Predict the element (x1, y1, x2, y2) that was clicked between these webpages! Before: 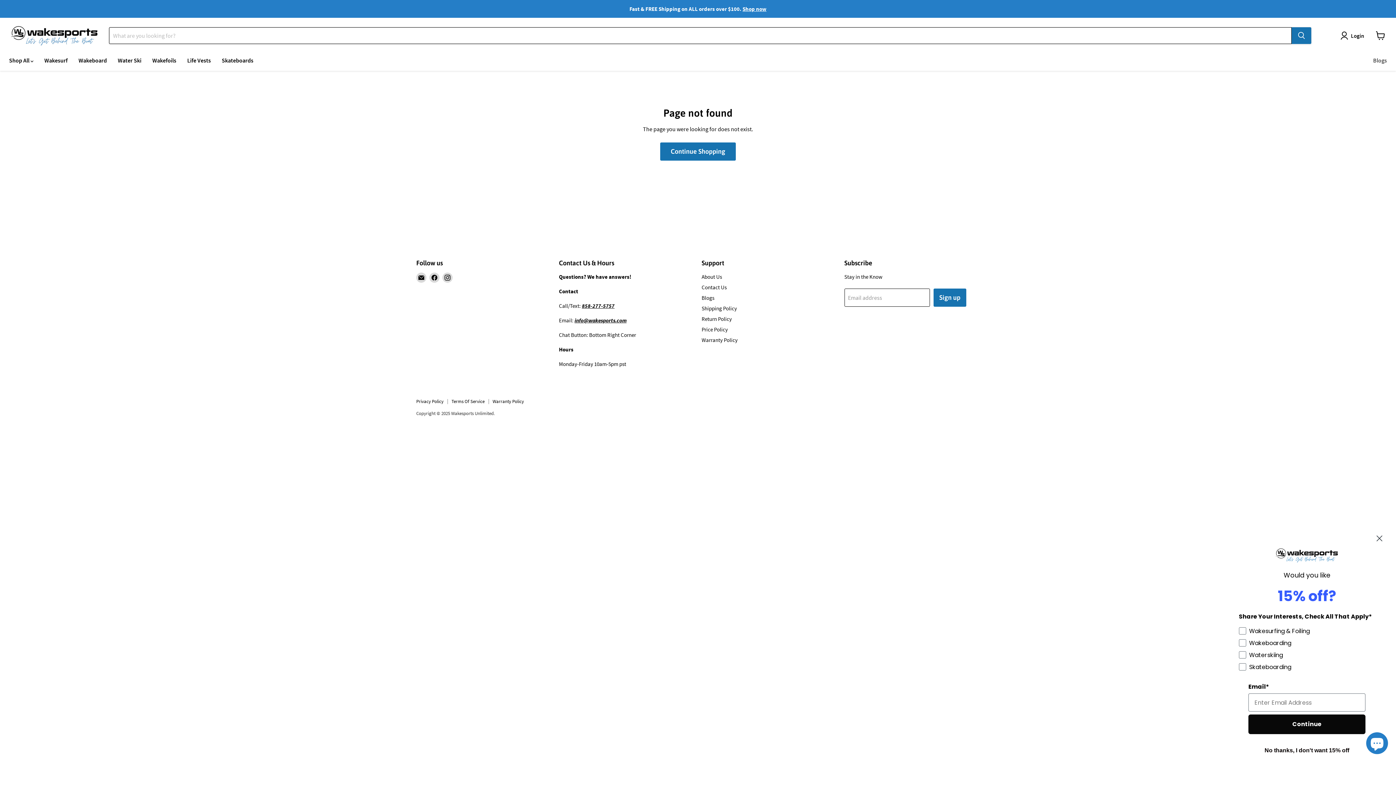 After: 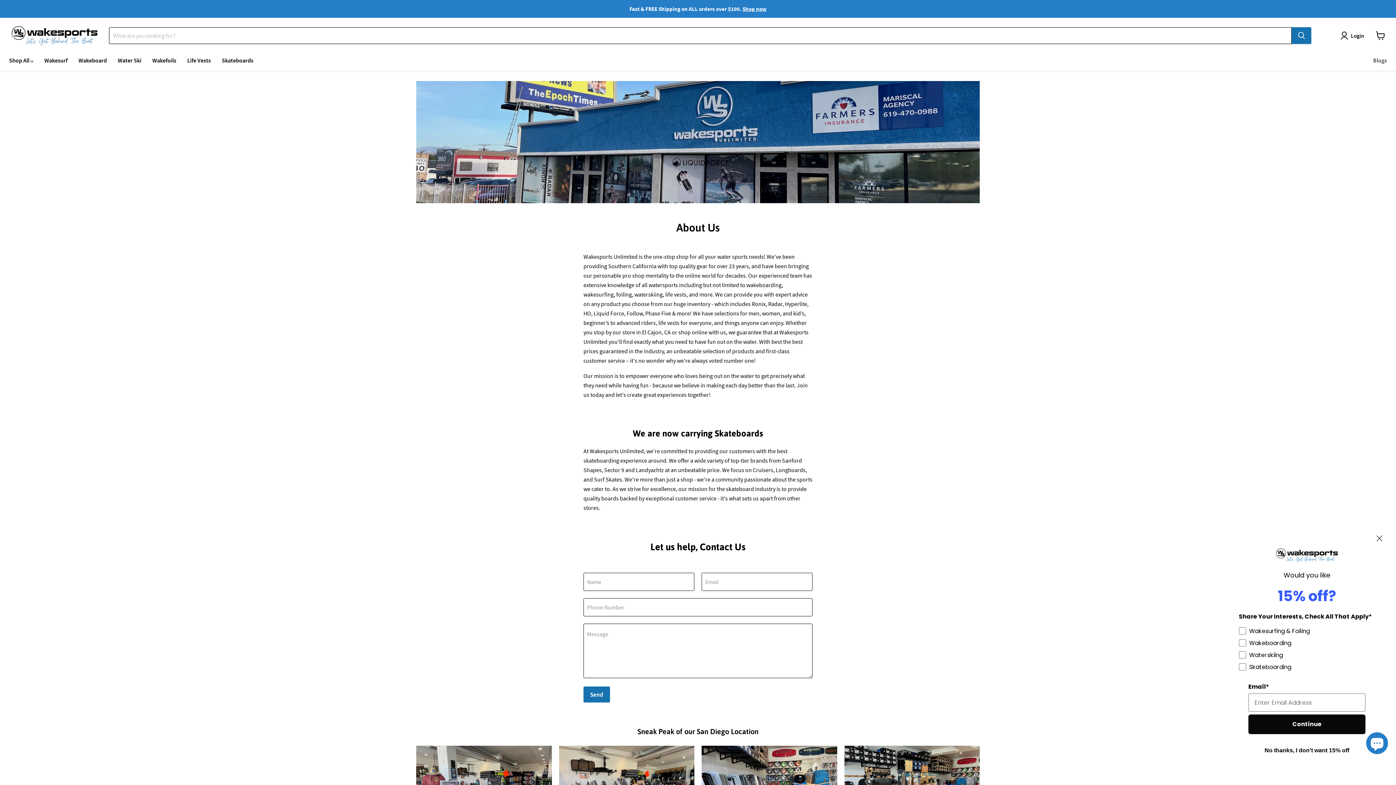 Action: bbox: (701, 273, 722, 280) label: About Us